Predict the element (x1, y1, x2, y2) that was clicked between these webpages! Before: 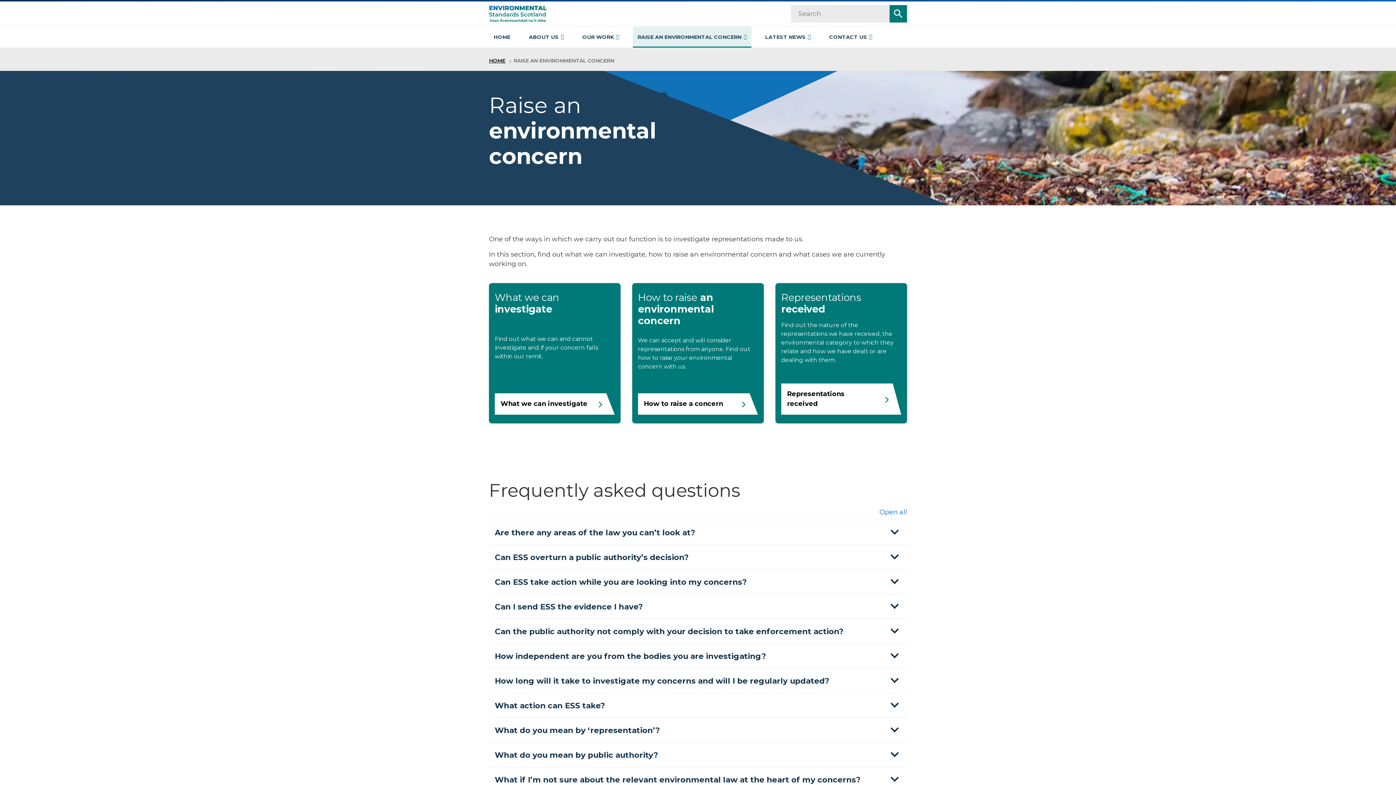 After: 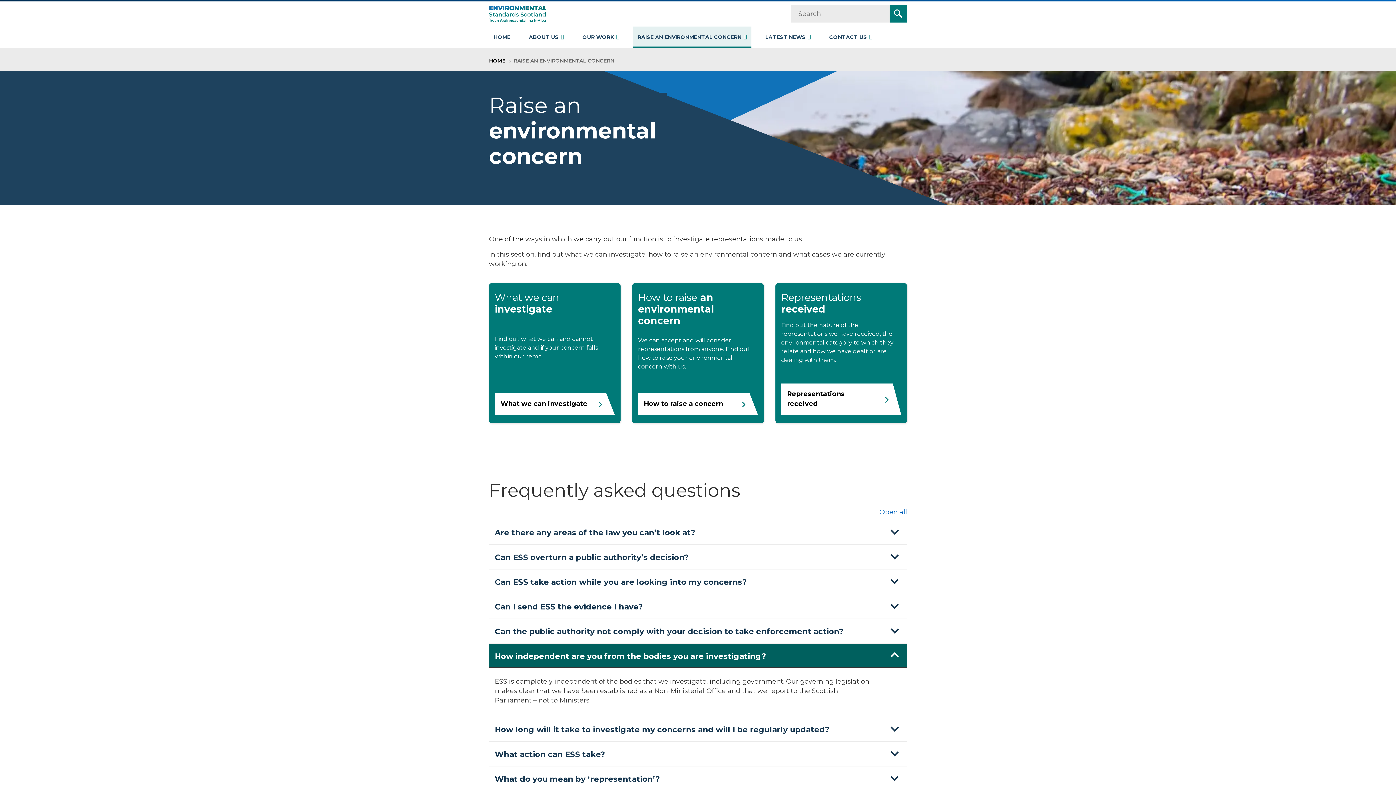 Action: label: How independent are you from the bodies you are investigating? bbox: (489, 644, 907, 668)